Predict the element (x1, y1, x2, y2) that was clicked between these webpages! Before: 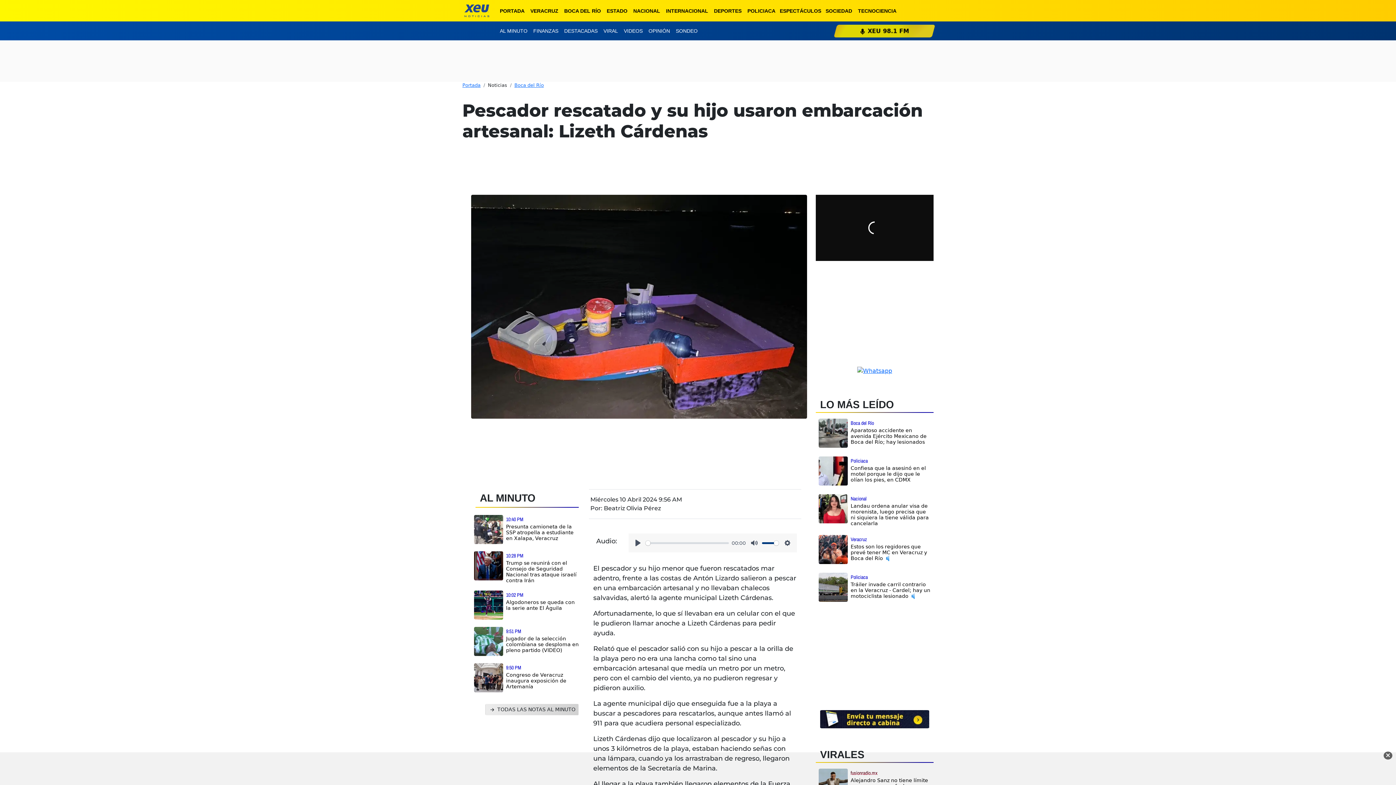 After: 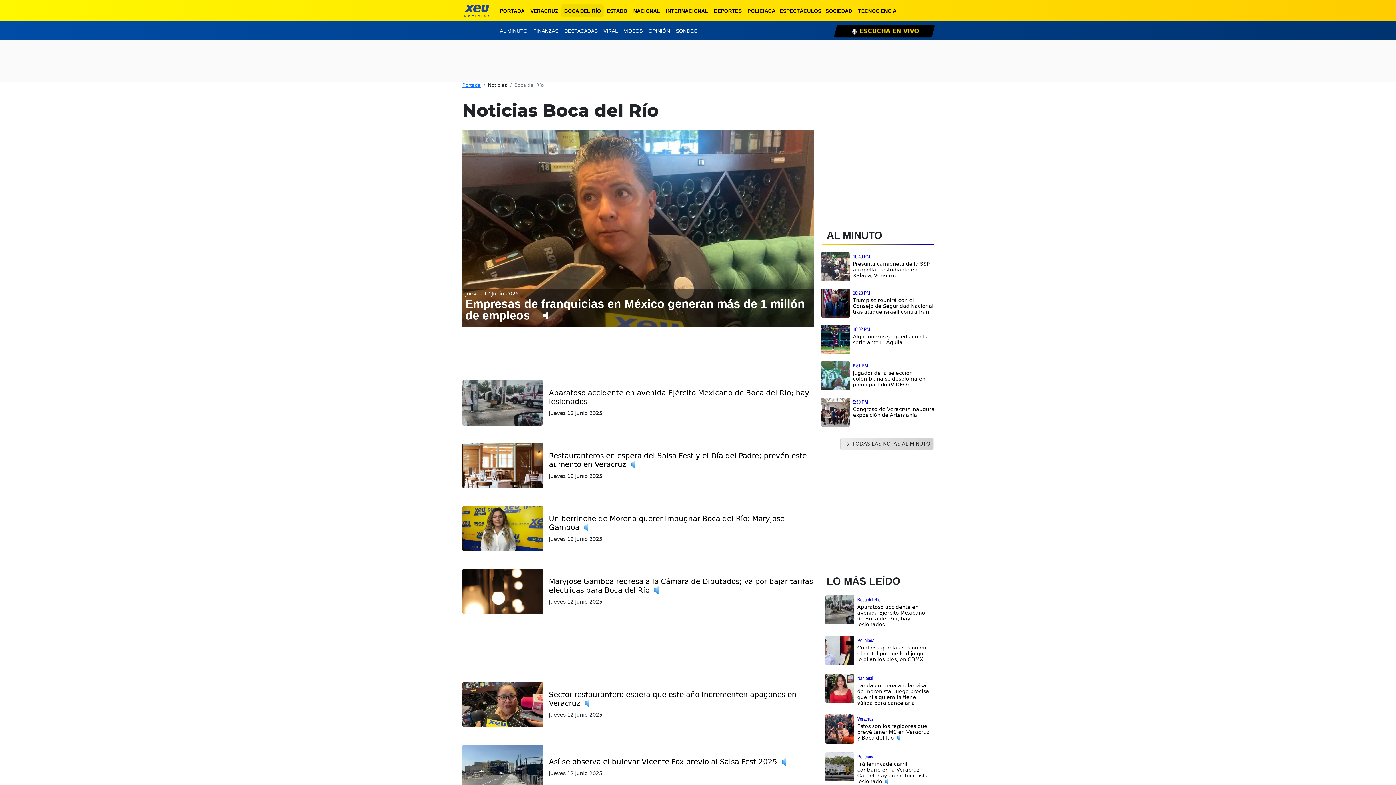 Action: bbox: (561, 4, 604, 17) label: BOCA DEL RÍO